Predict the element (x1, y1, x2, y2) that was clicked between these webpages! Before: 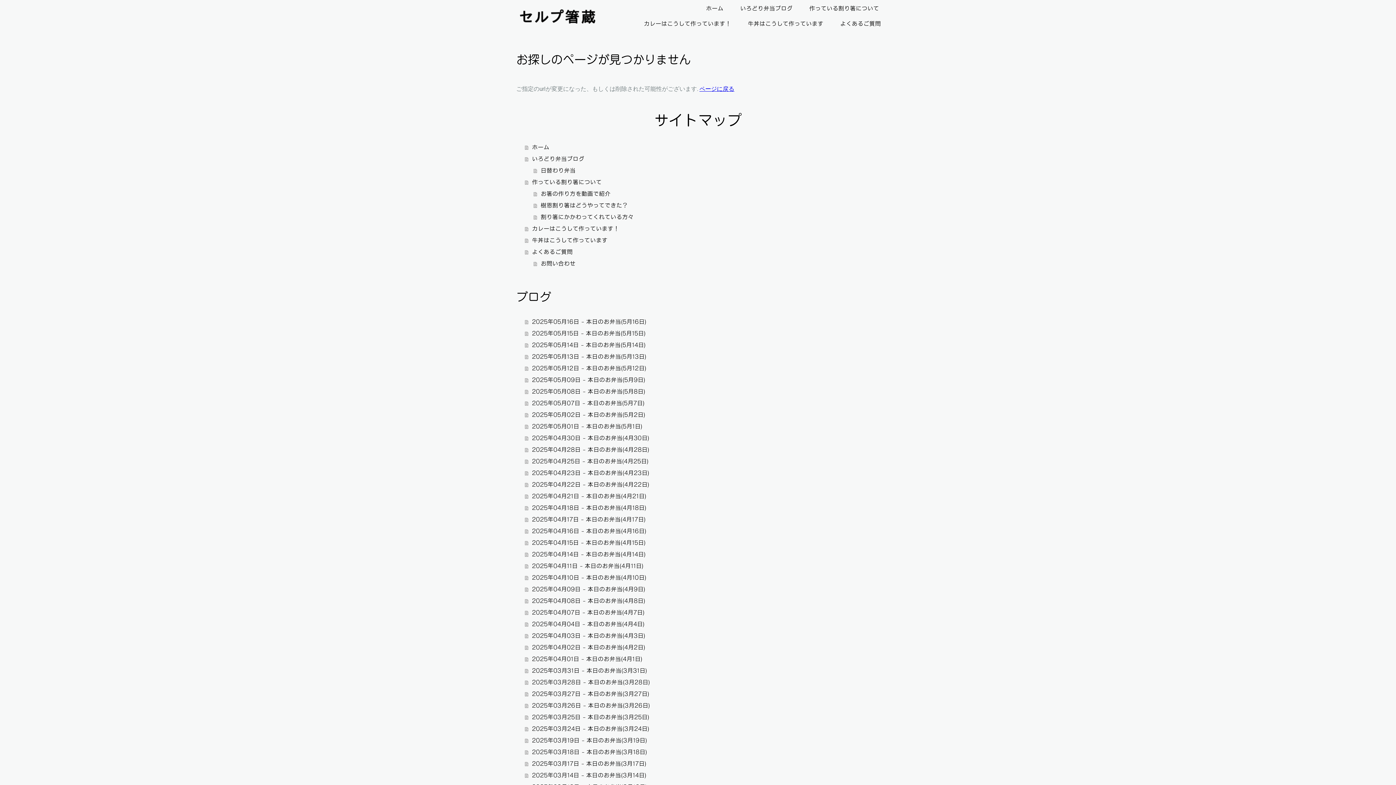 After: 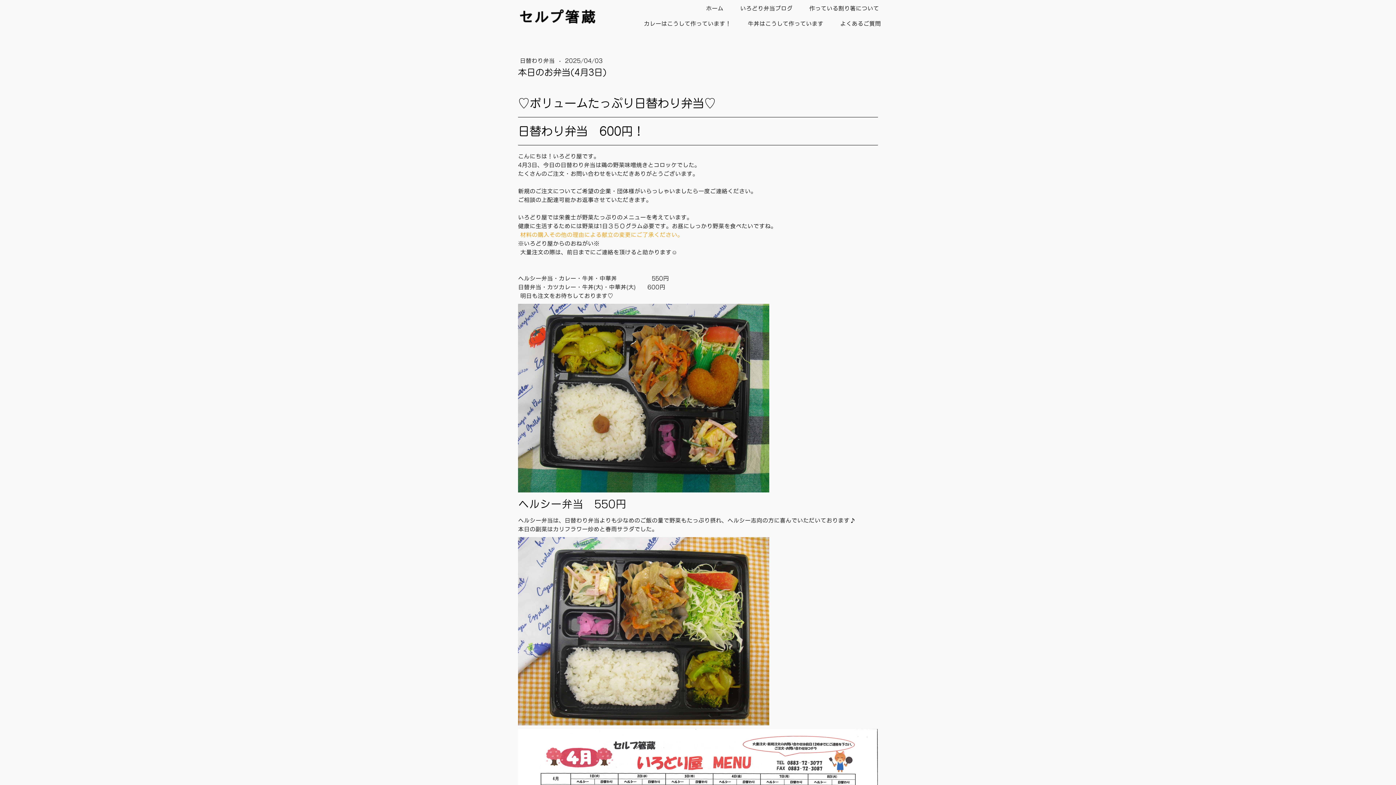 Action: label: 2025年04月03日 - 本日のお弁当(4月3日) bbox: (525, 630, 880, 641)